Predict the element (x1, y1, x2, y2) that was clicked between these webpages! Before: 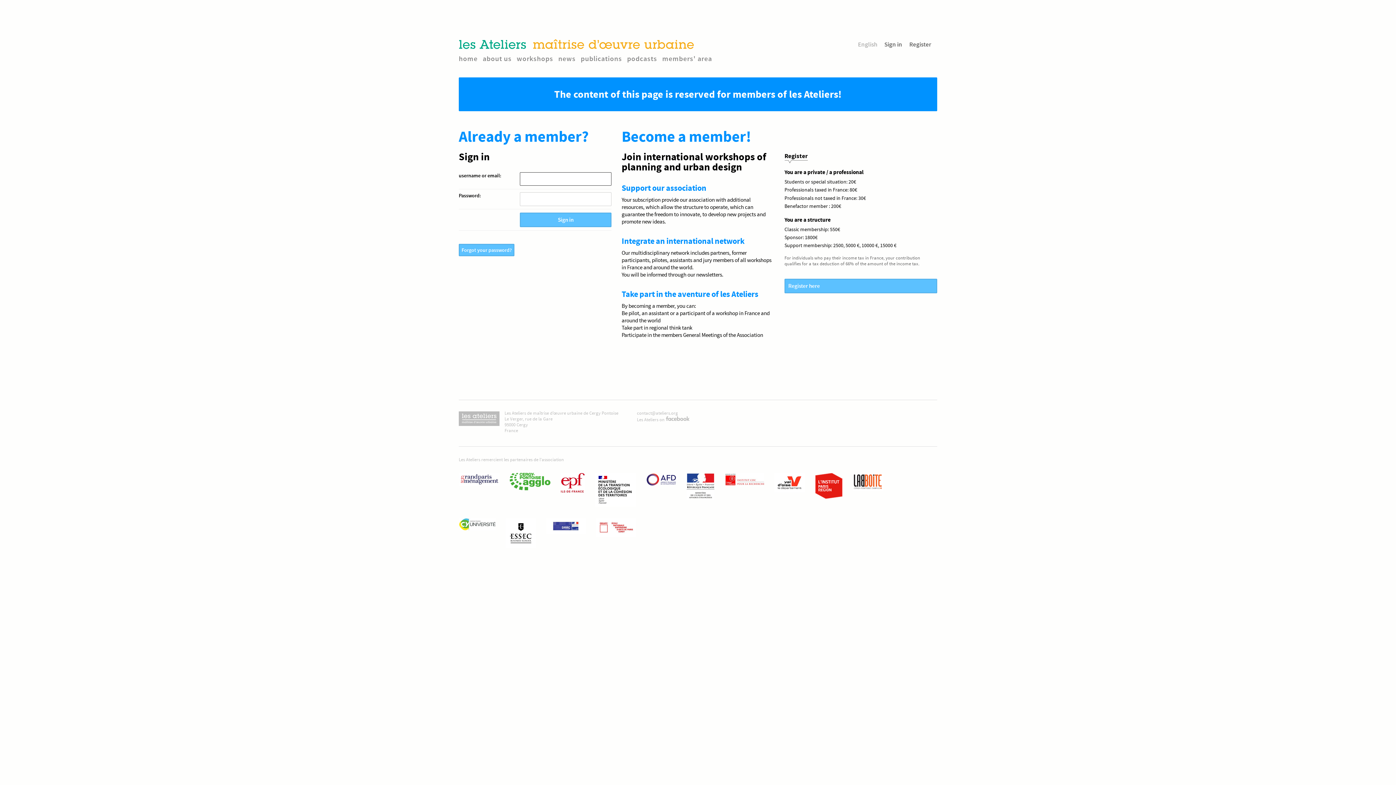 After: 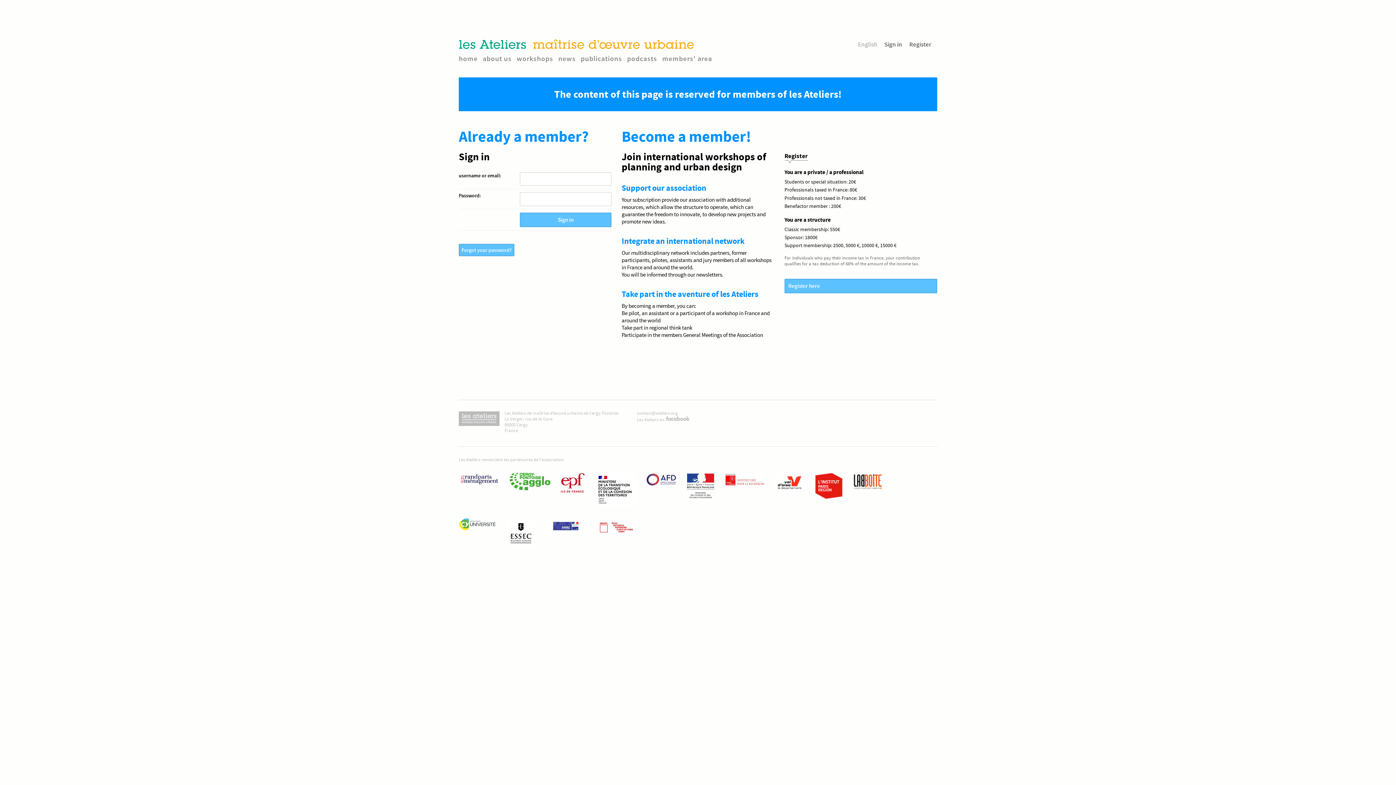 Action: bbox: (774, 488, 805, 494)